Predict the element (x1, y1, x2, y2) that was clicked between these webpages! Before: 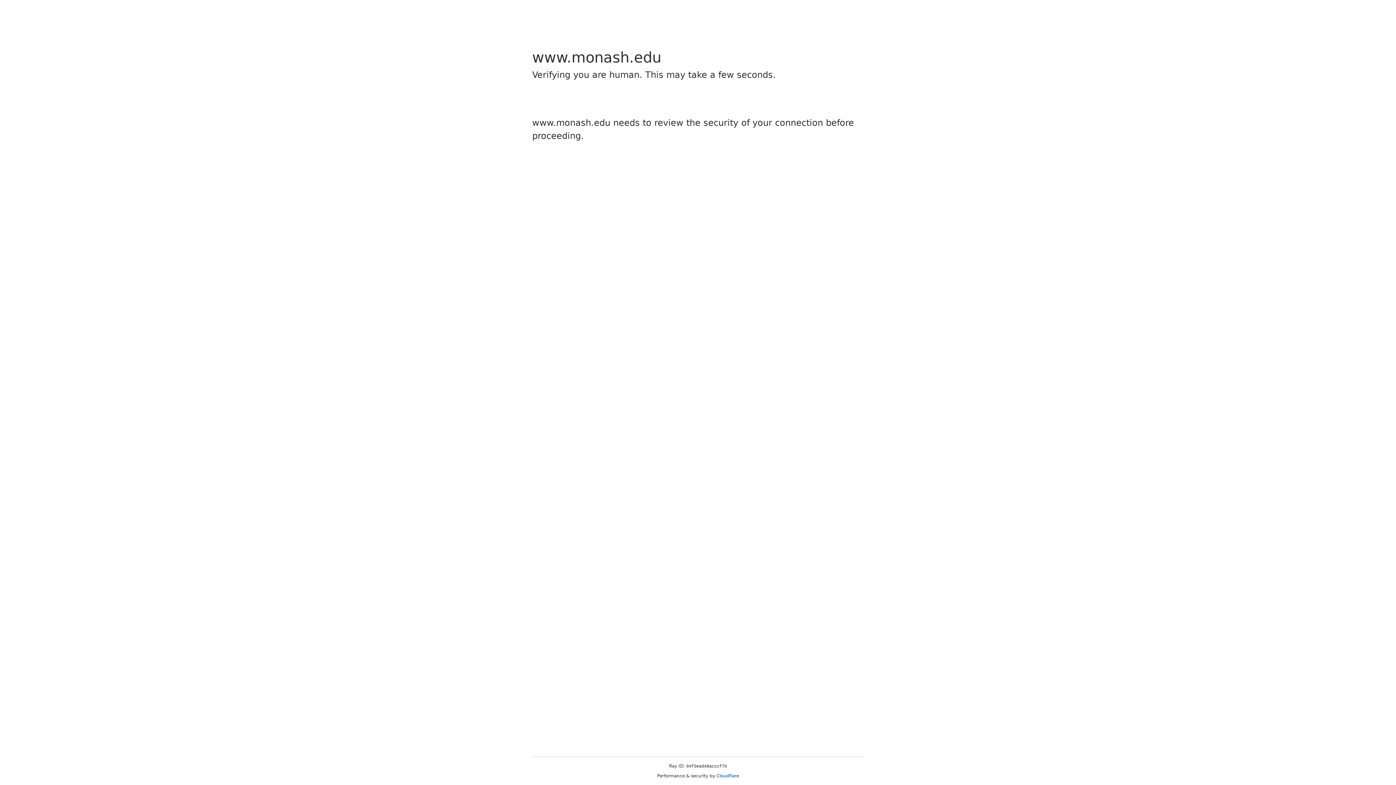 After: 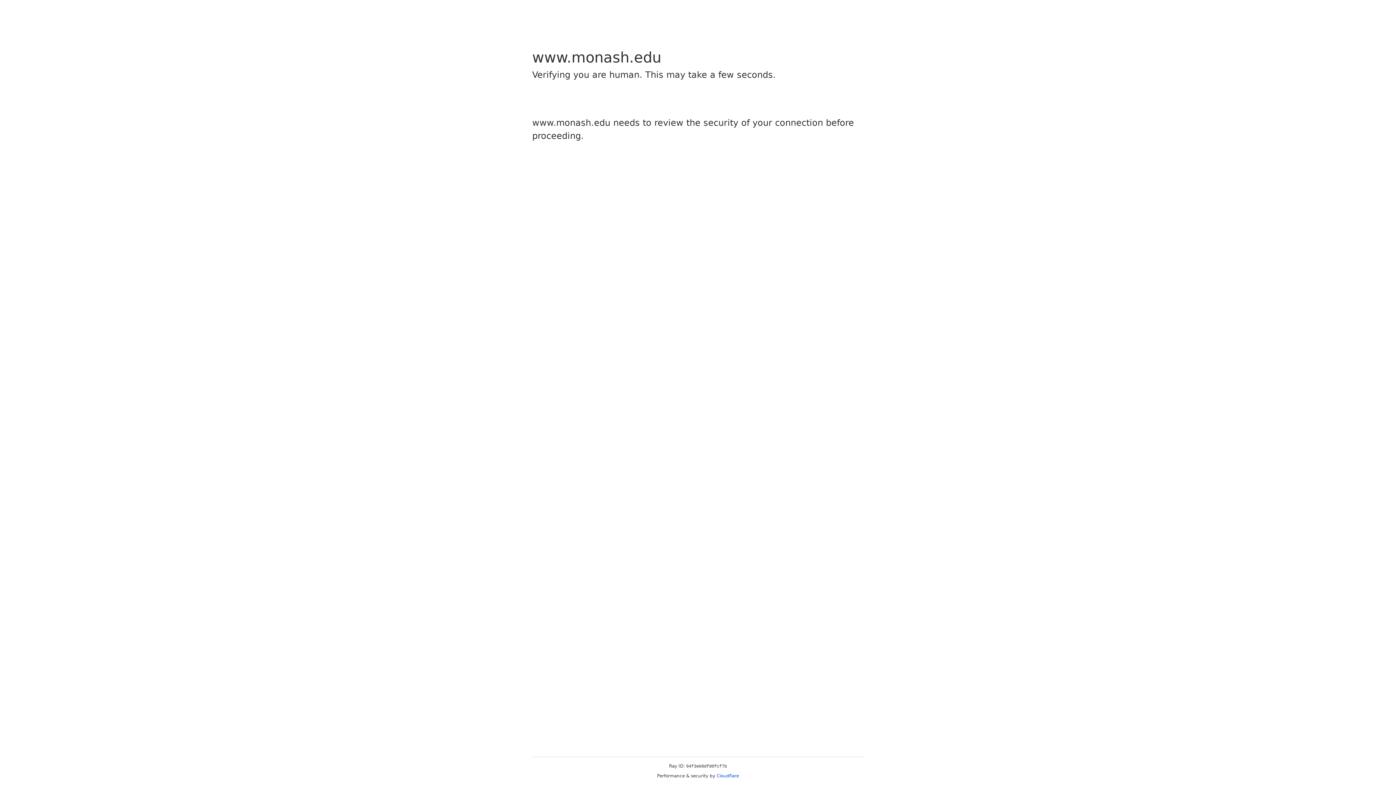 Action: bbox: (716, 773, 739, 778) label: Cloudflare